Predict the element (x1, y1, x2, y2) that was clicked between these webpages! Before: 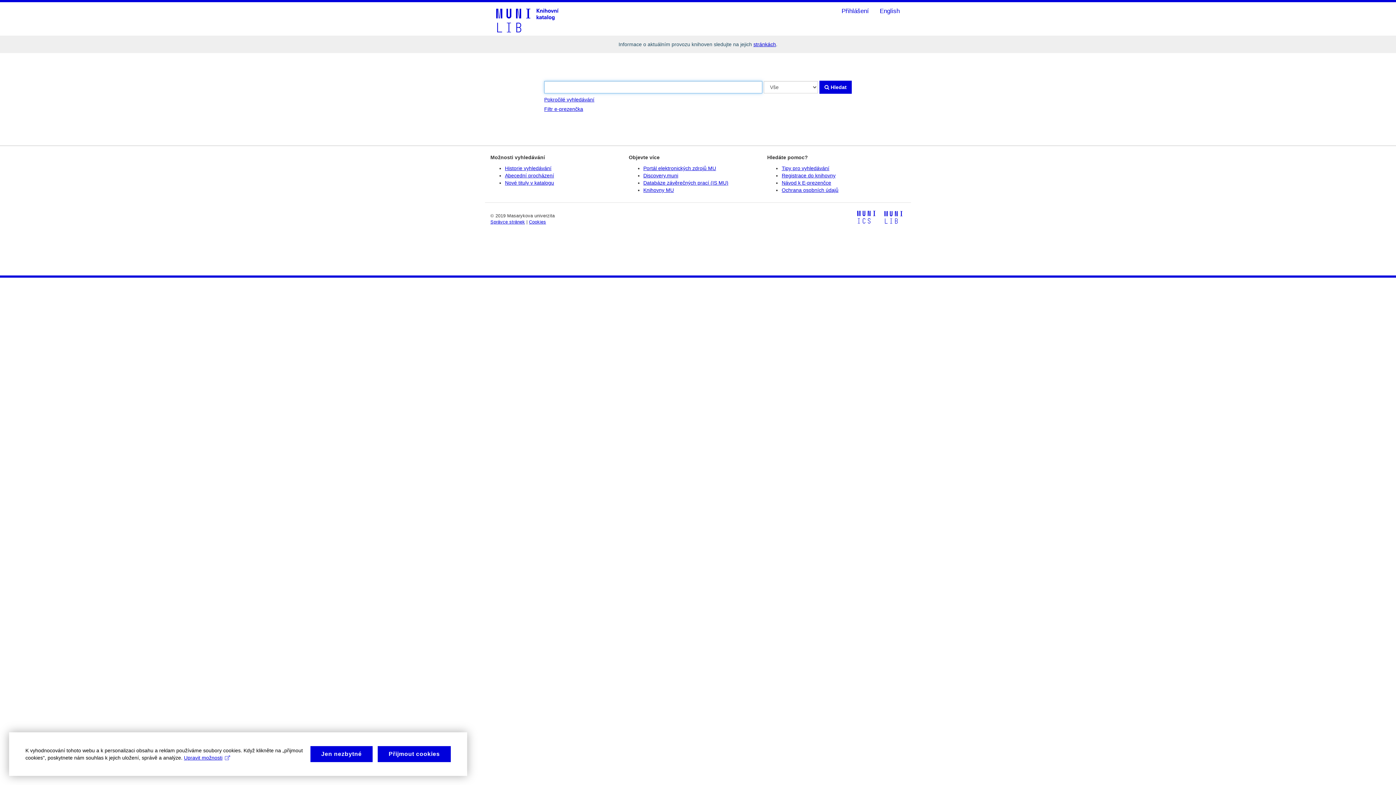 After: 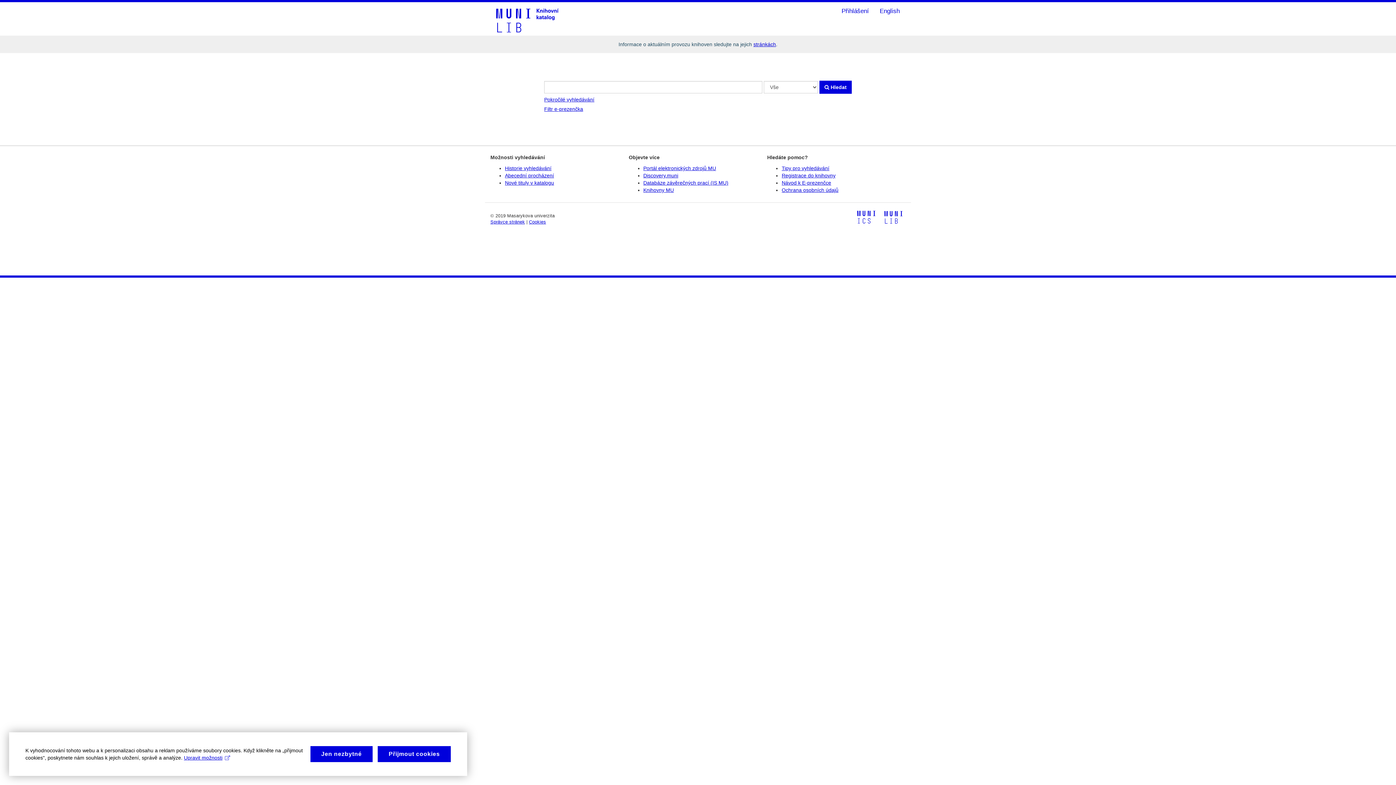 Action: bbox: (857, 211, 875, 223)